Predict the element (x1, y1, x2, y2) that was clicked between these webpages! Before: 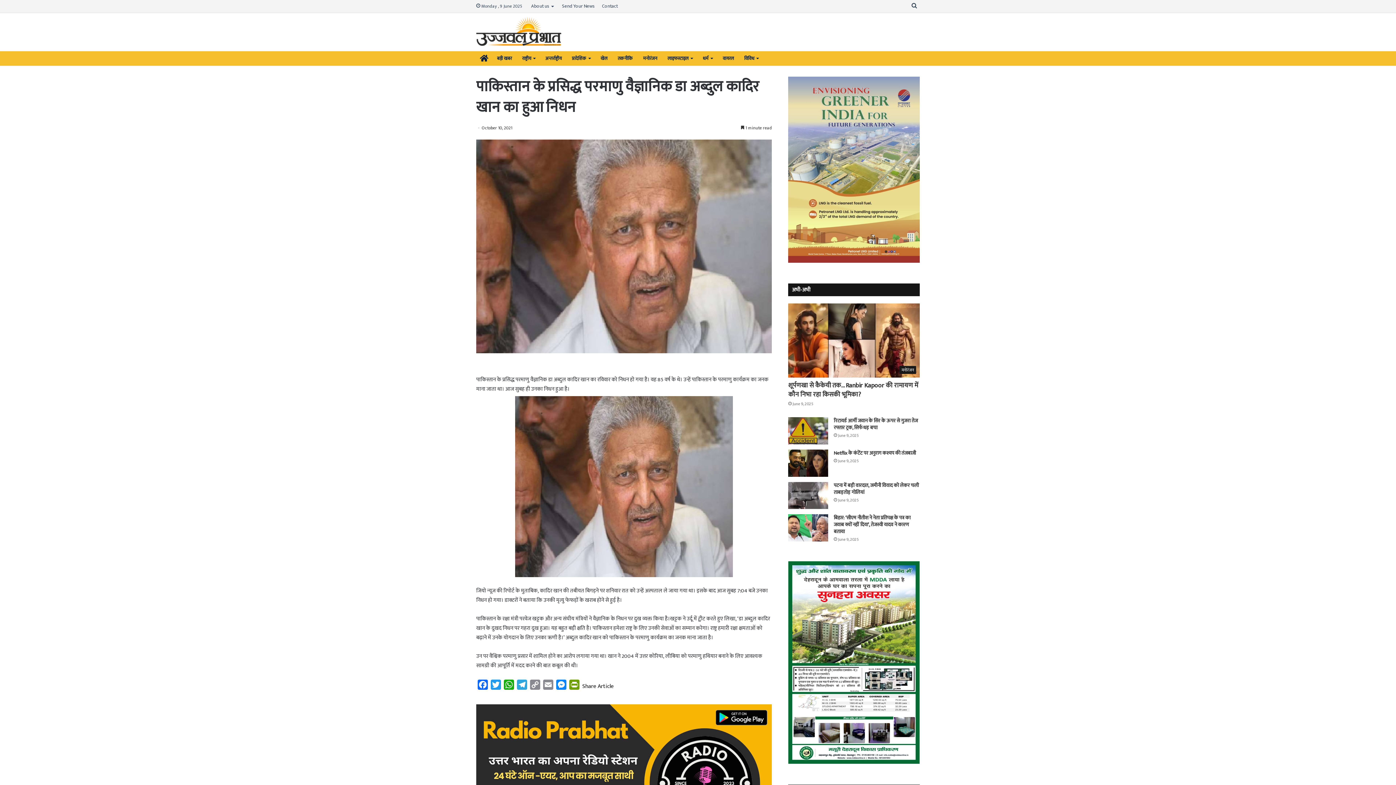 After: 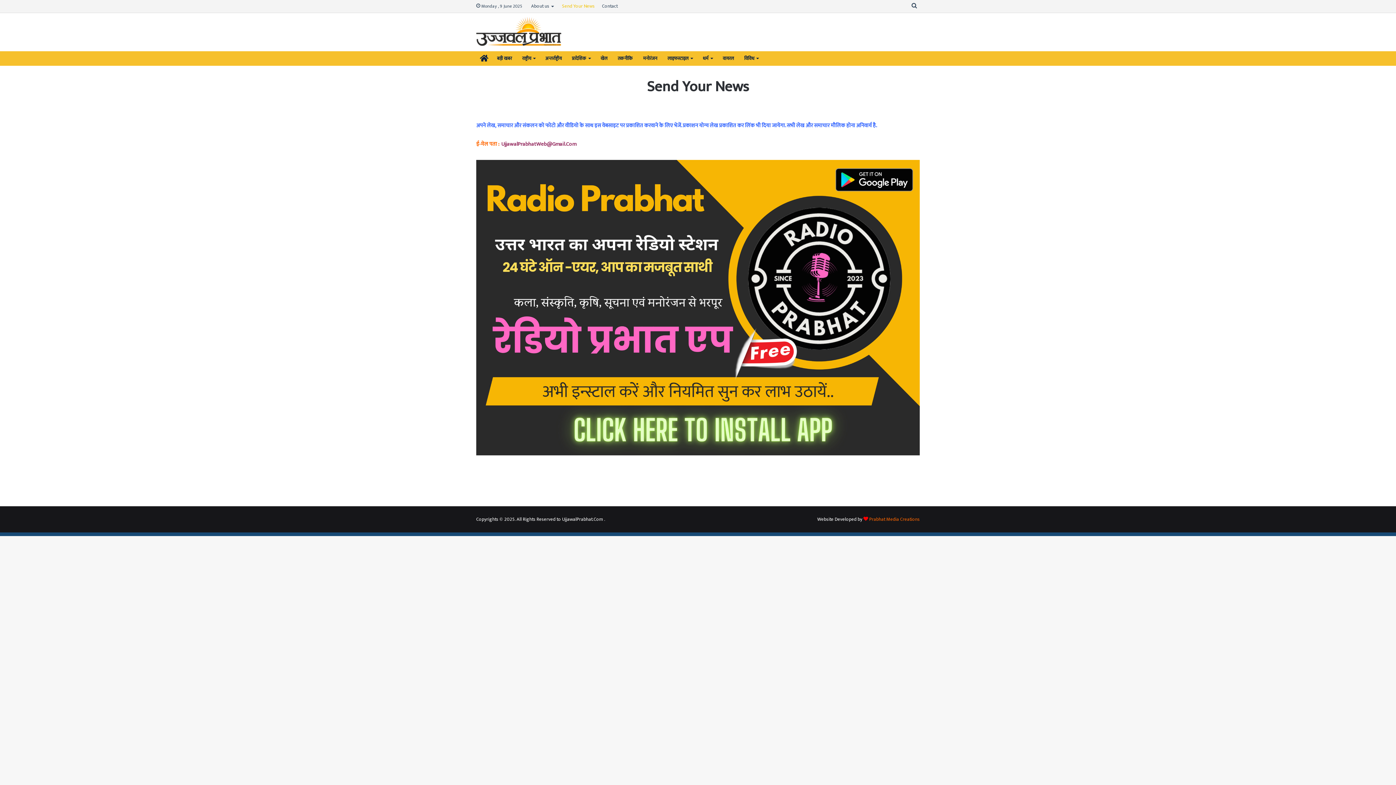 Action: label: Send Your News bbox: (558, 0, 598, 12)